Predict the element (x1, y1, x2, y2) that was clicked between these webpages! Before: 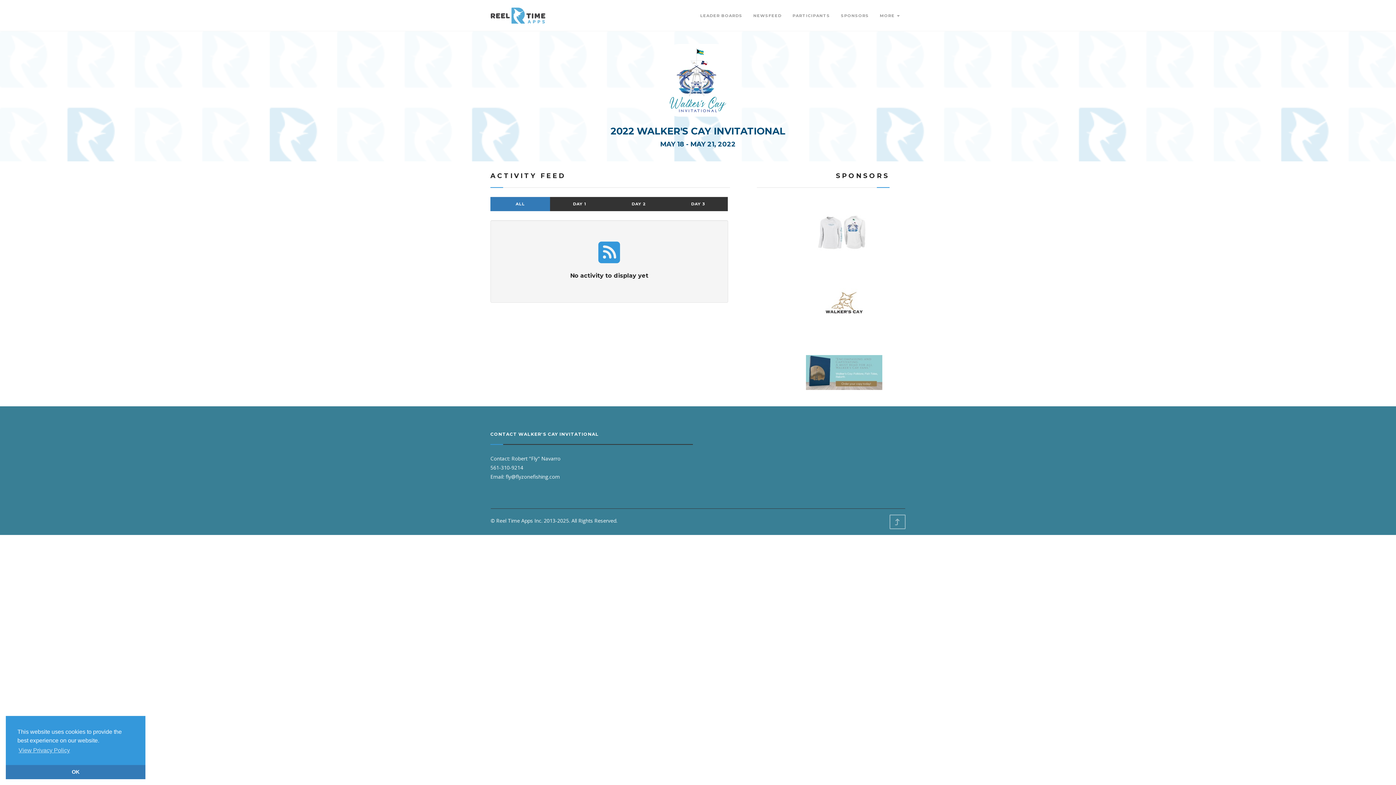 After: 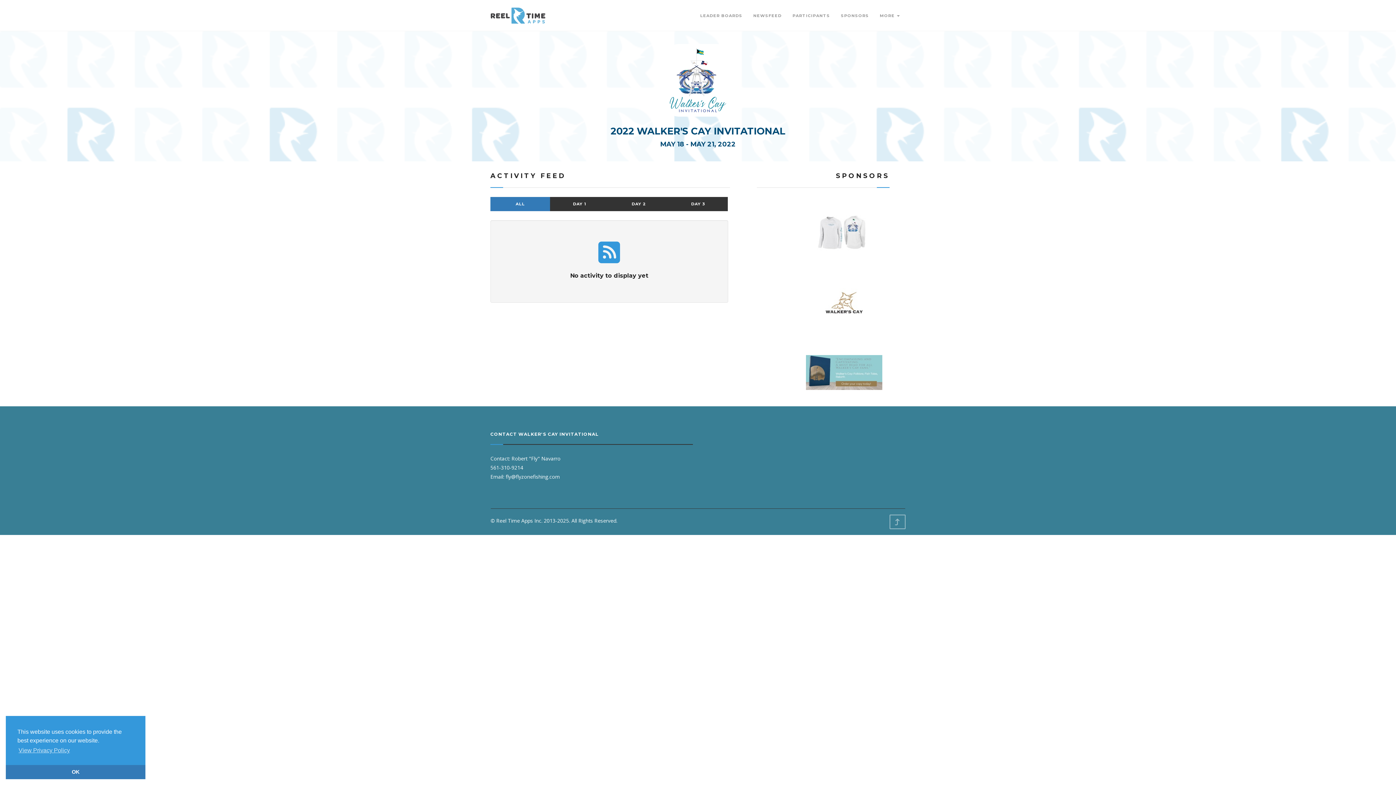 Action: bbox: (889, 514, 905, 529)